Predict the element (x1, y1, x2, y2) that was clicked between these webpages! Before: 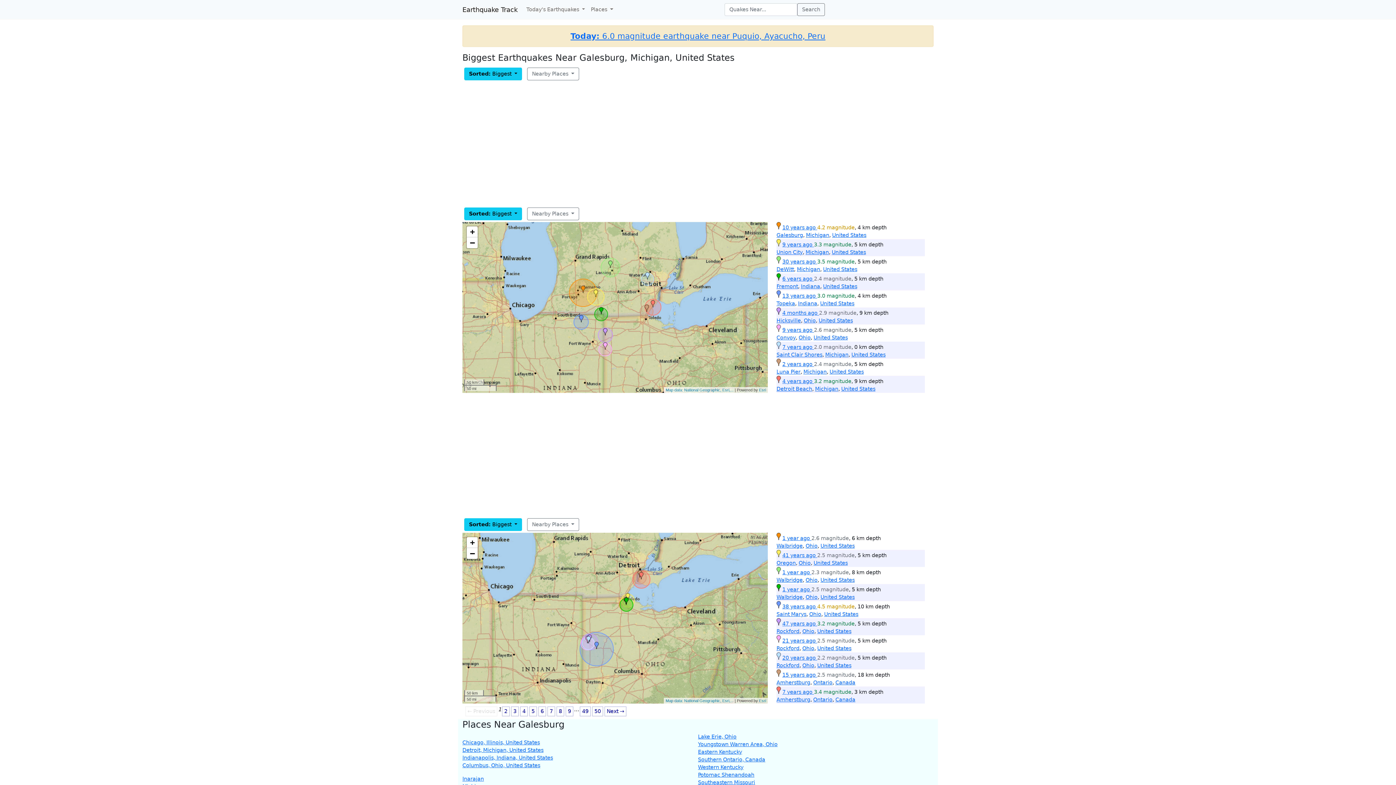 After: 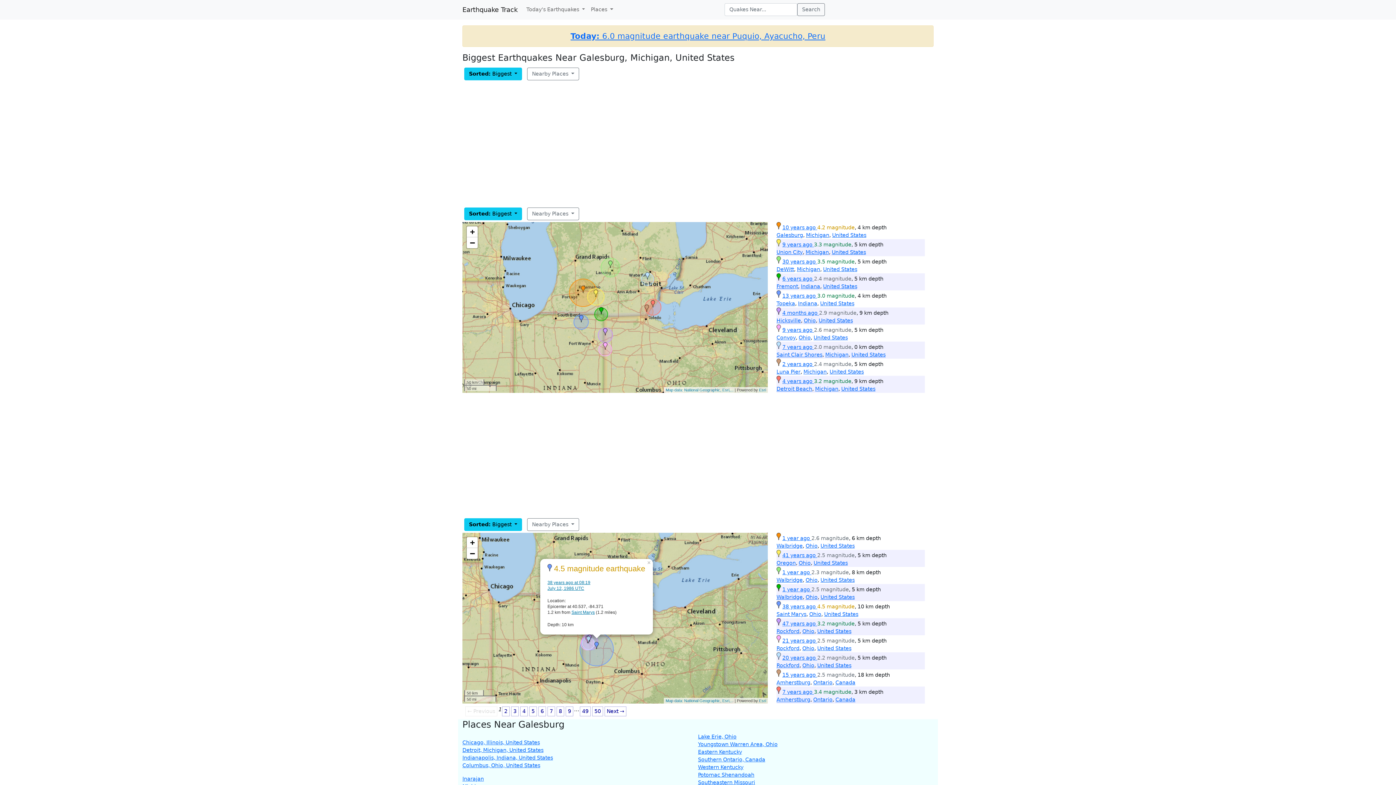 Action: bbox: (594, 642, 598, 649)